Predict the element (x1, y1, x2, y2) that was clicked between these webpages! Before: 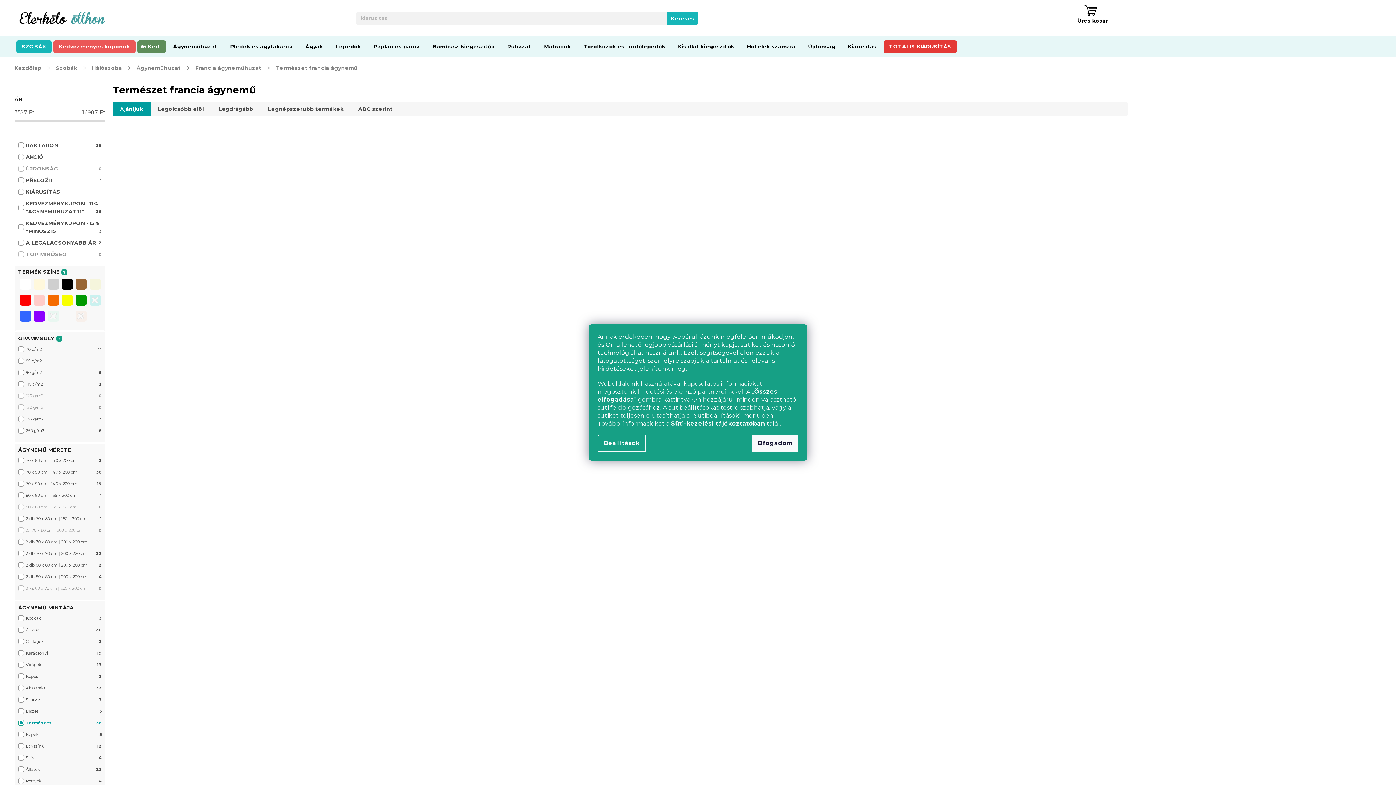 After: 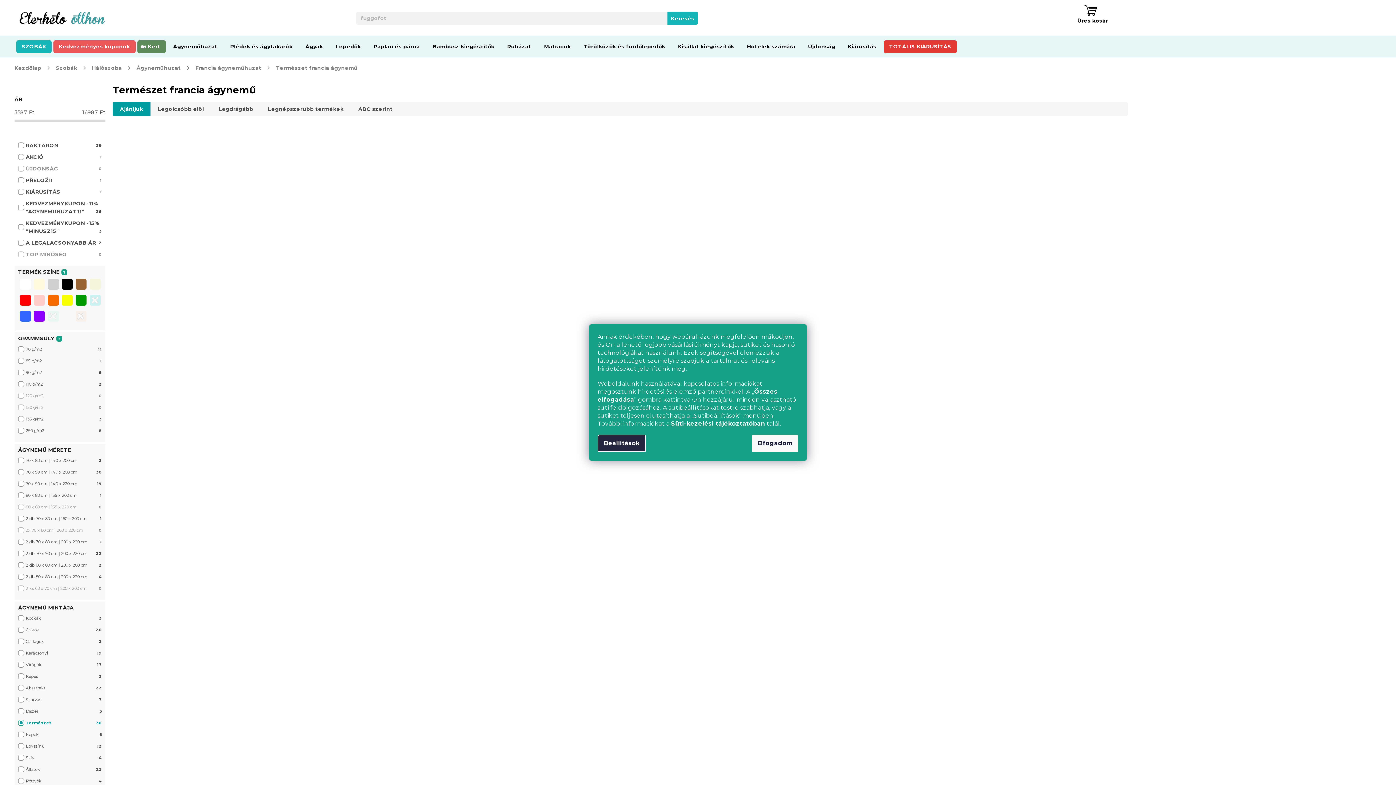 Action: label: Beállítások bbox: (597, 434, 646, 452)